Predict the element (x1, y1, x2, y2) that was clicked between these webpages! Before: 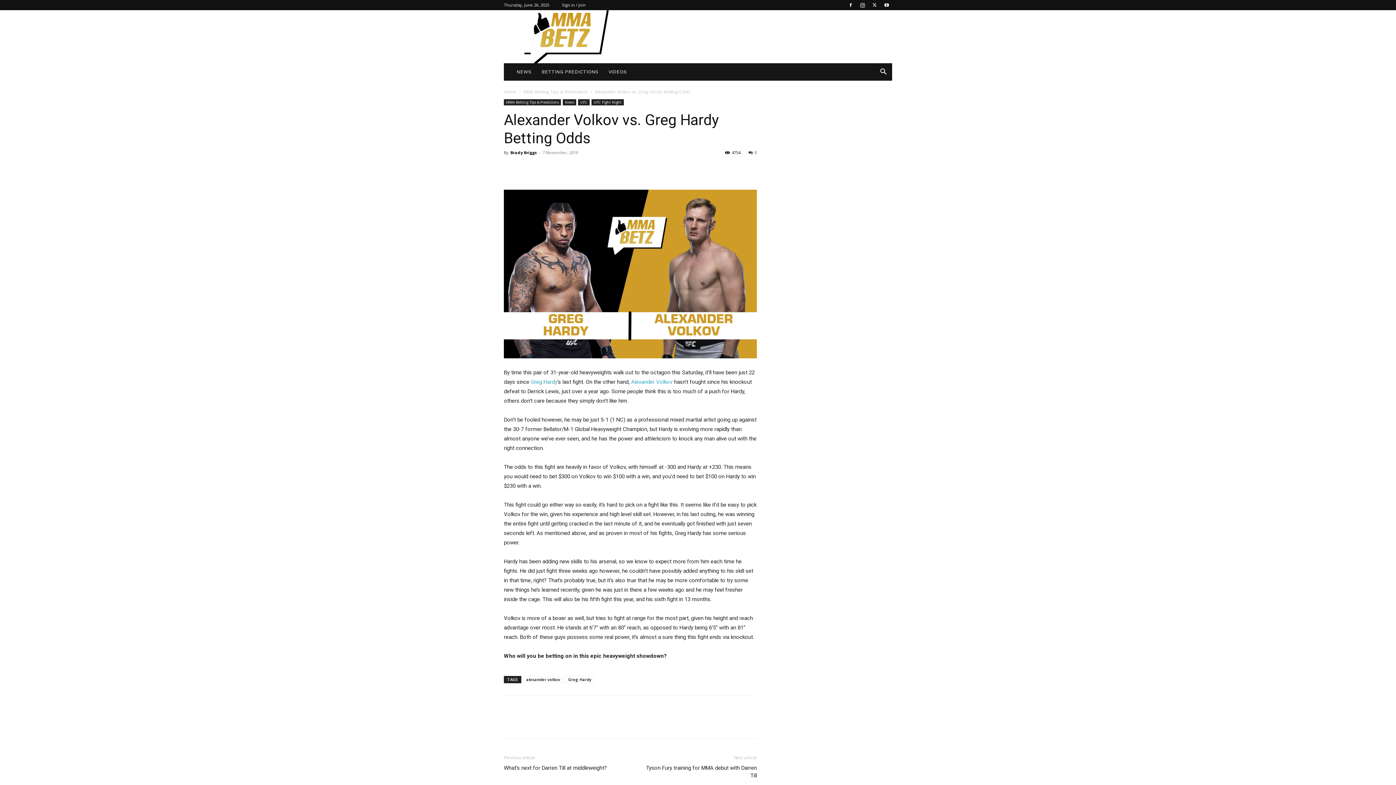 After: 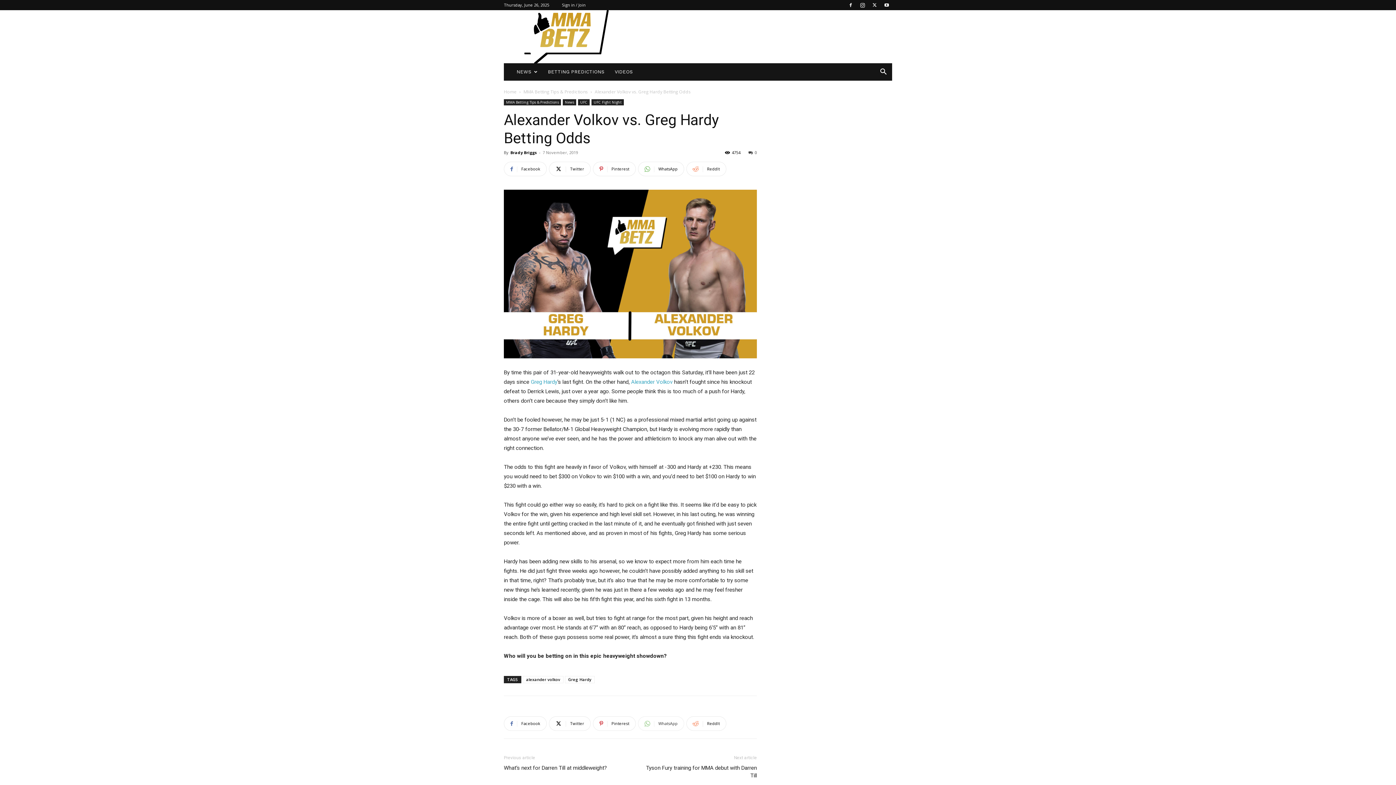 Action: bbox: (638, 716, 684, 731) label: WhatsApp